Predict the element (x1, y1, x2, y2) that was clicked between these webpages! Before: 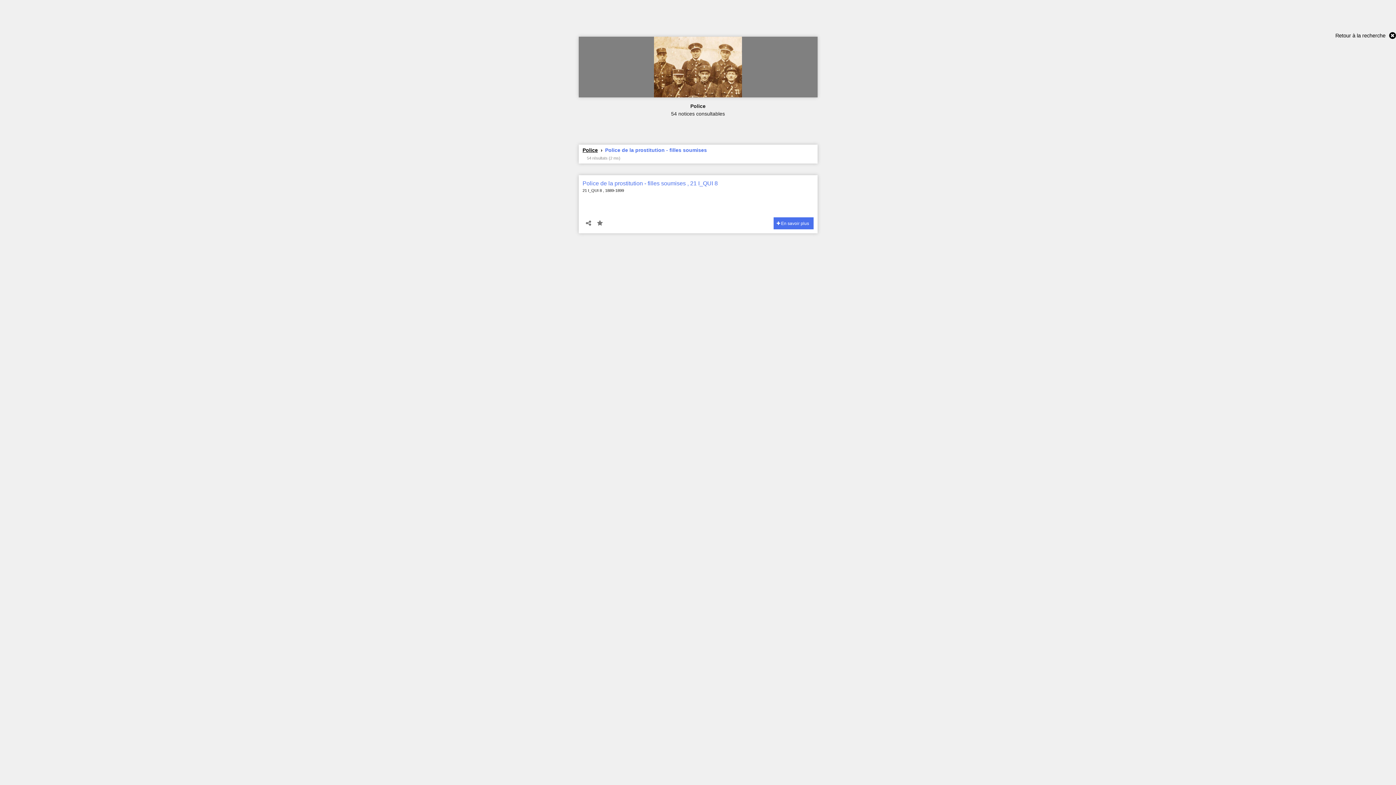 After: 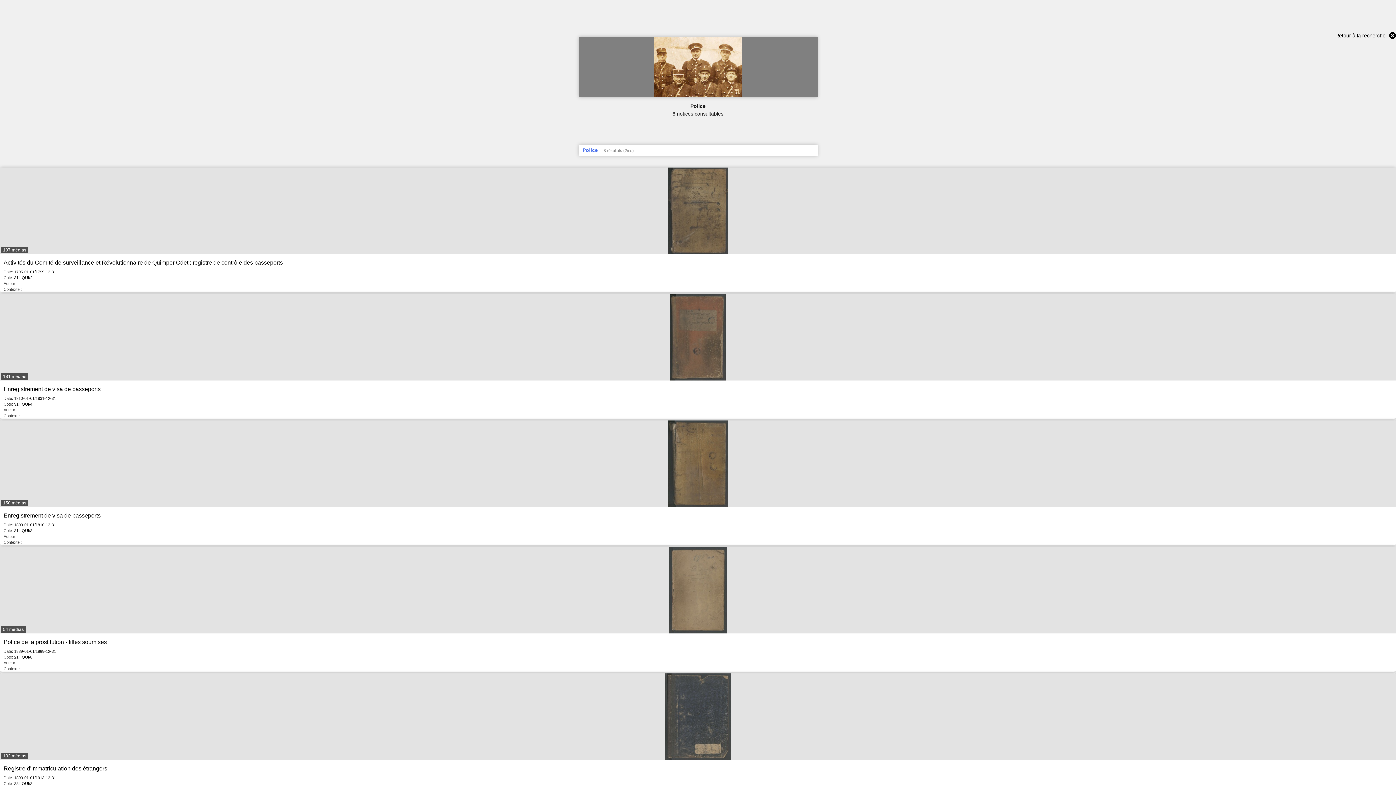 Action: bbox: (582, 147, 600, 153) label: Police